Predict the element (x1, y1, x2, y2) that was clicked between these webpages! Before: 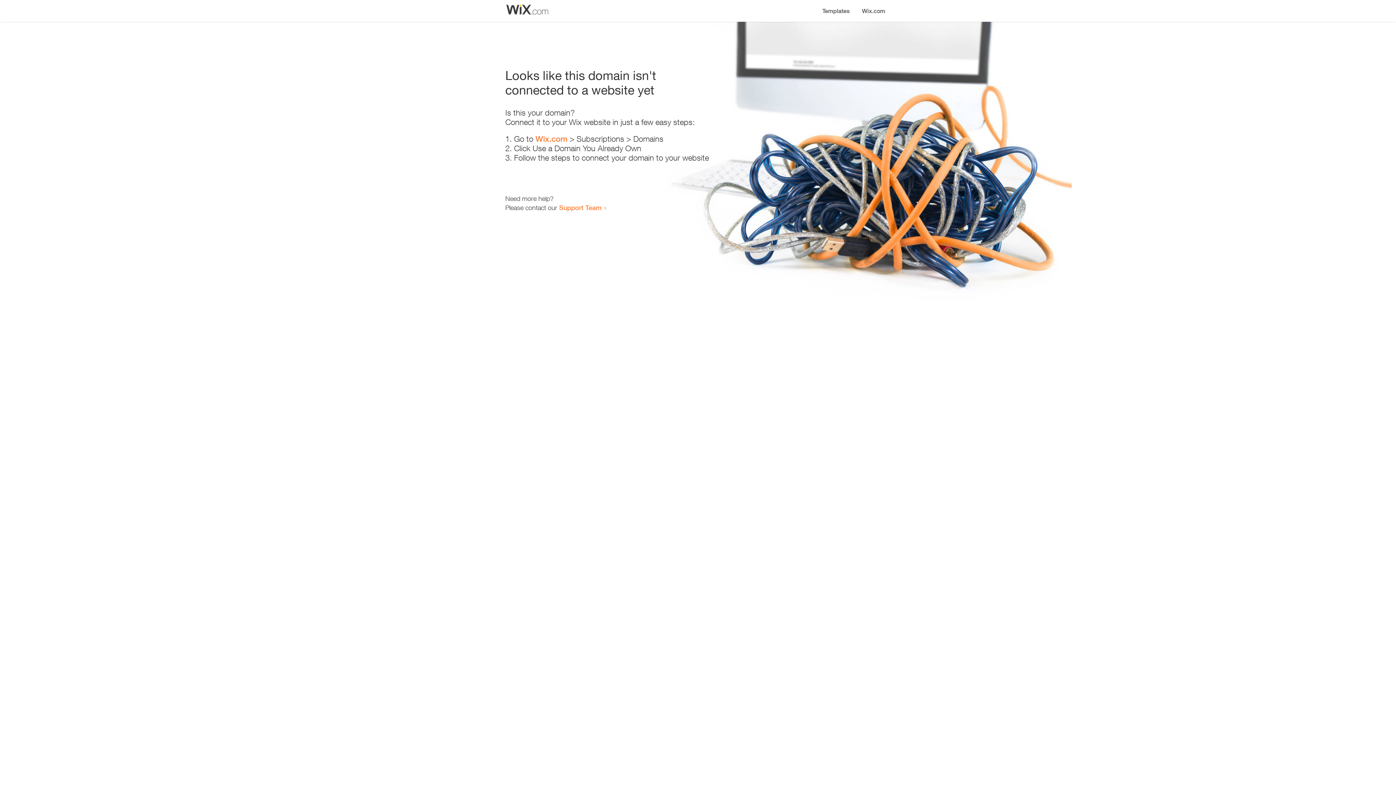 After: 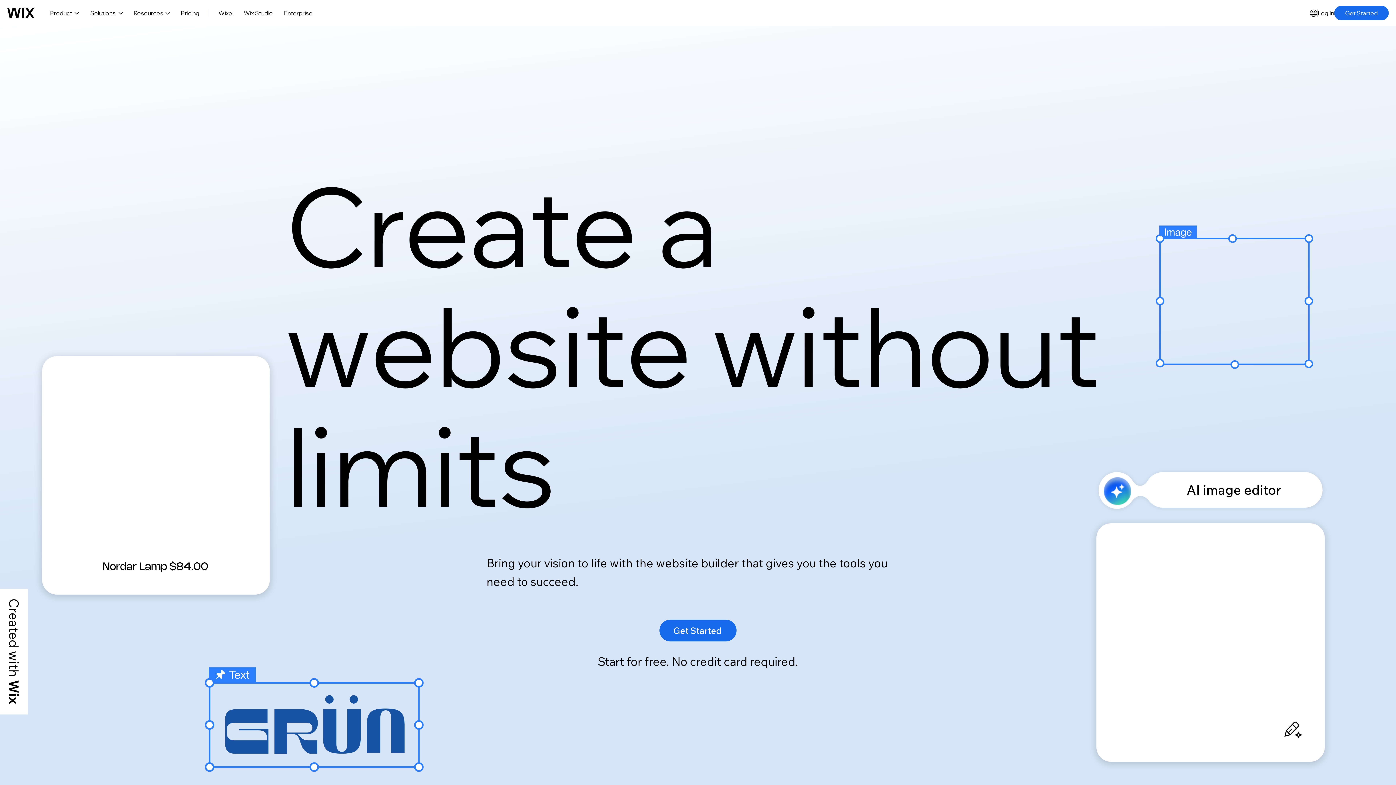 Action: bbox: (856, 0, 890, 14) label: Wix.com